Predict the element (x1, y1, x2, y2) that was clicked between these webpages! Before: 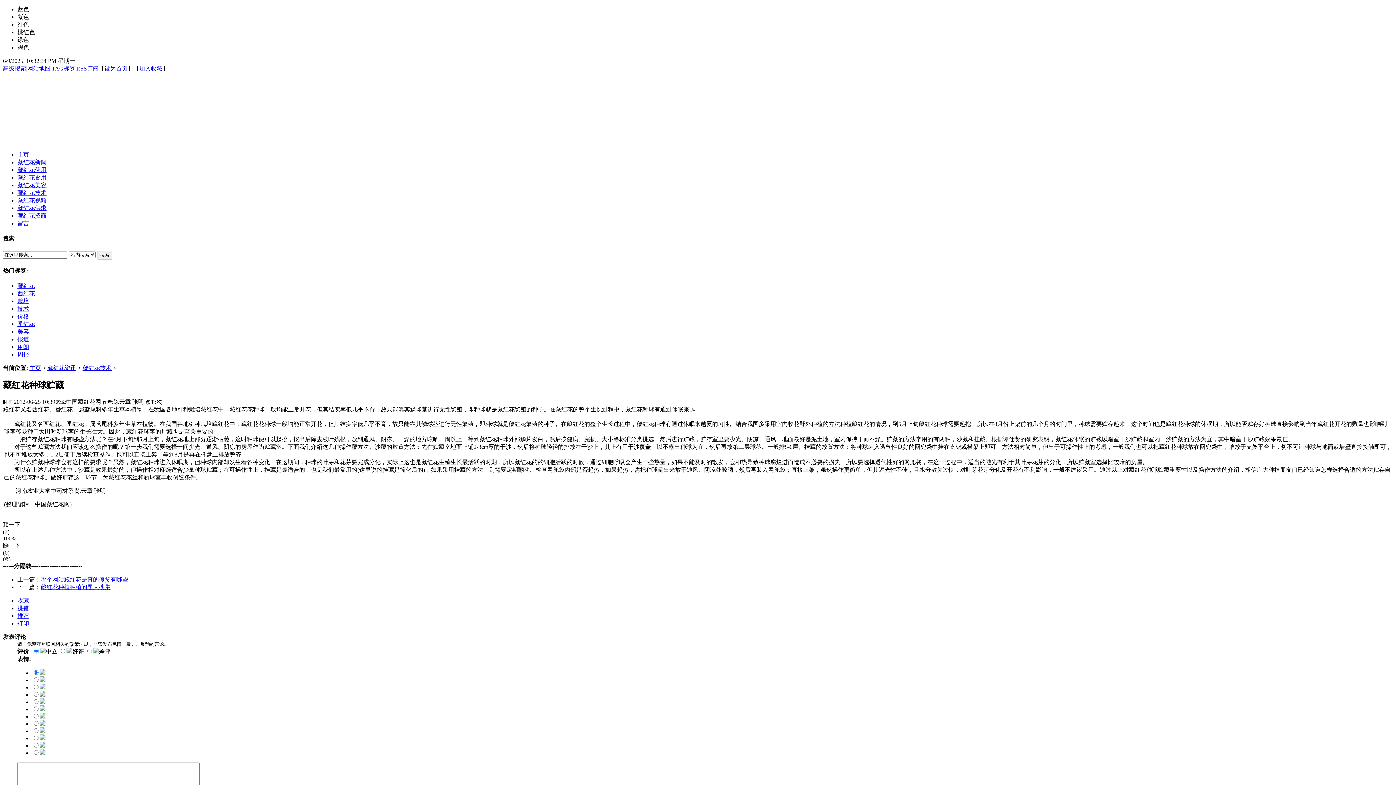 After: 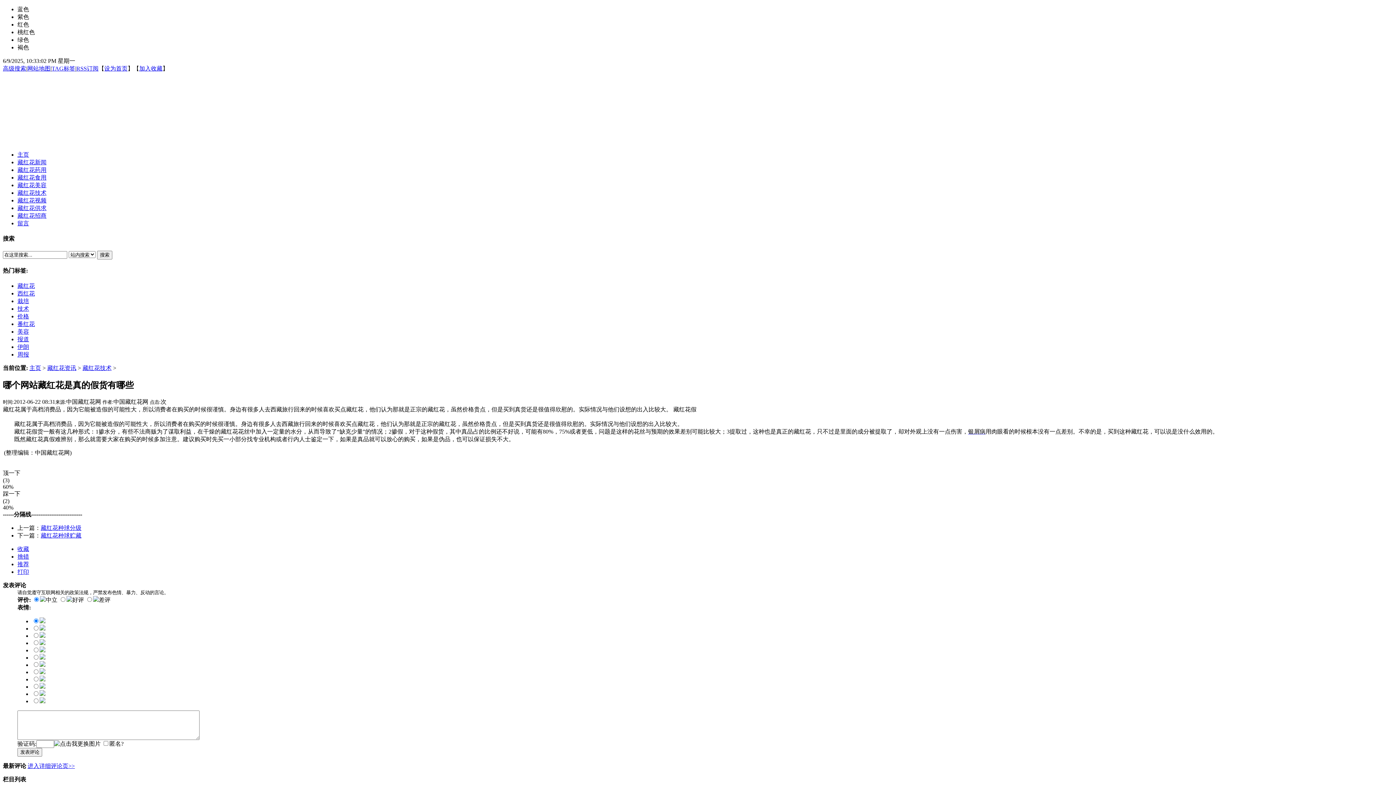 Action: label: 哪个网站藏红花是真的假货有哪些 bbox: (40, 576, 128, 582)